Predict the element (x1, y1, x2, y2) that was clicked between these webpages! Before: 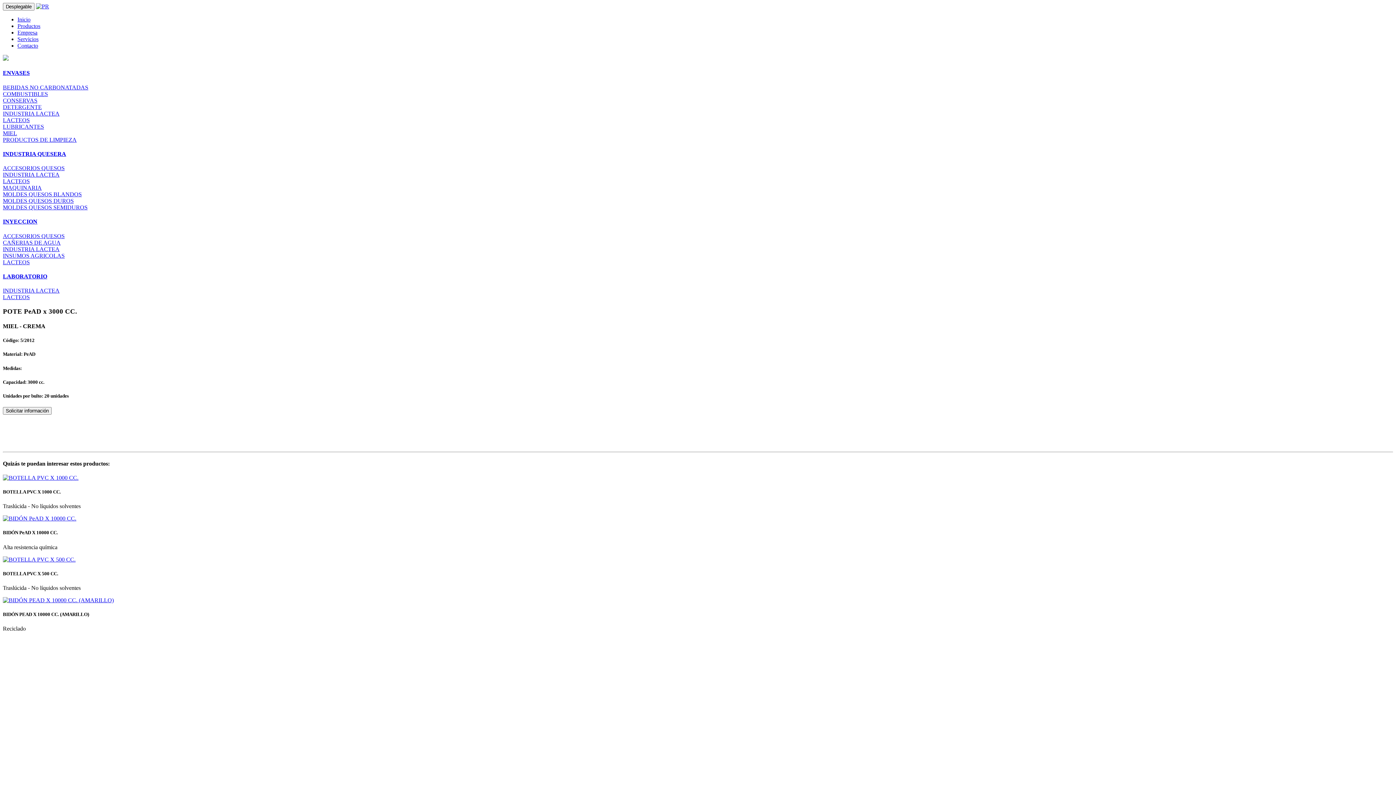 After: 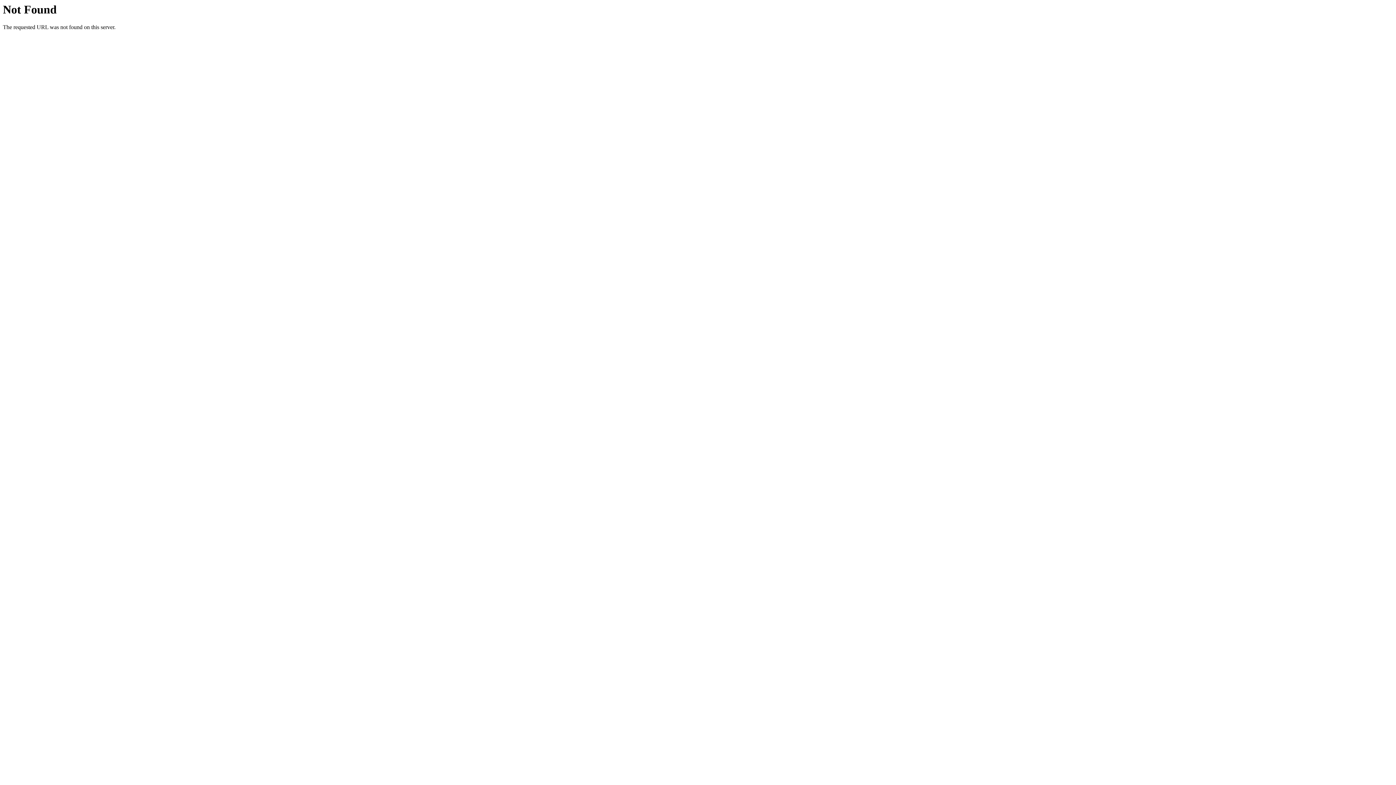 Action: label: ACCESORIOS QUESOS bbox: (2, 232, 64, 239)